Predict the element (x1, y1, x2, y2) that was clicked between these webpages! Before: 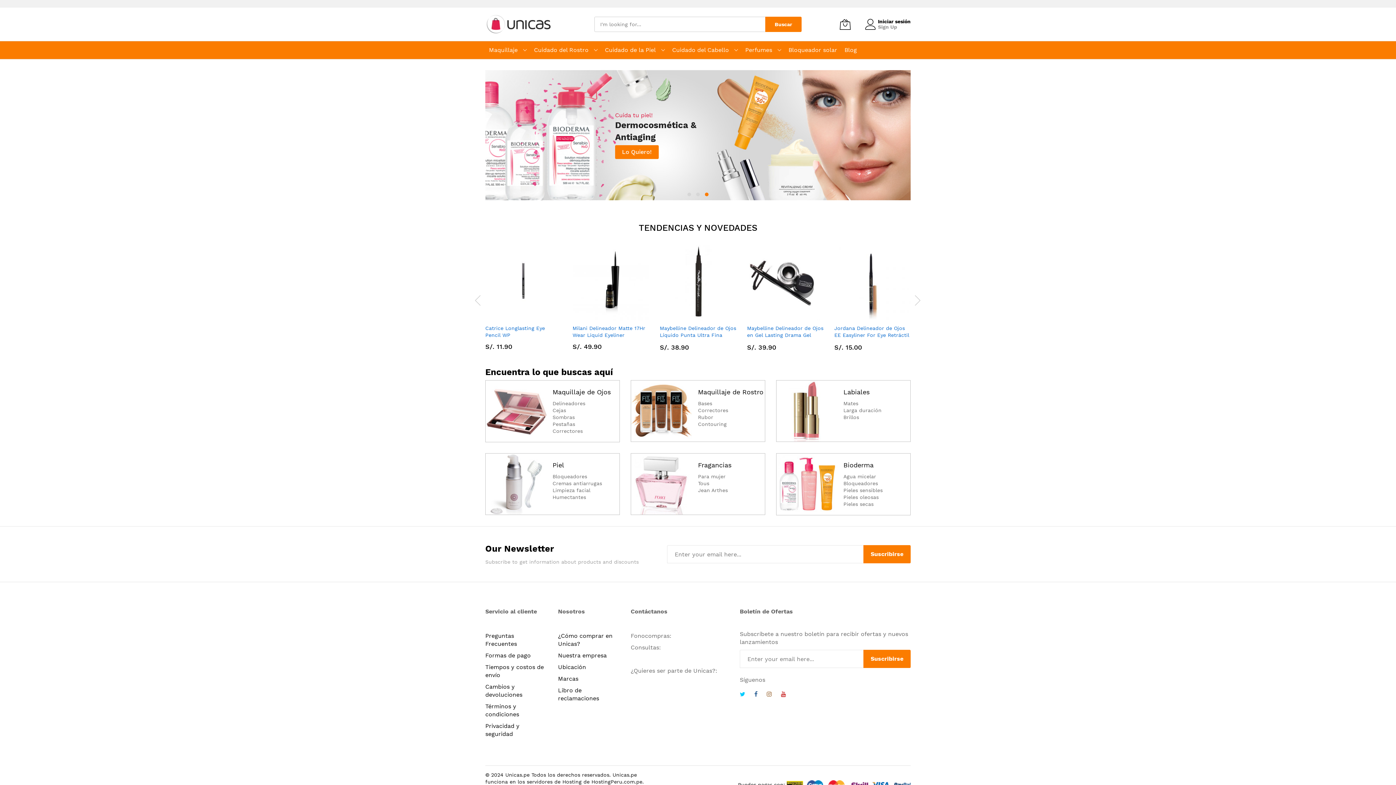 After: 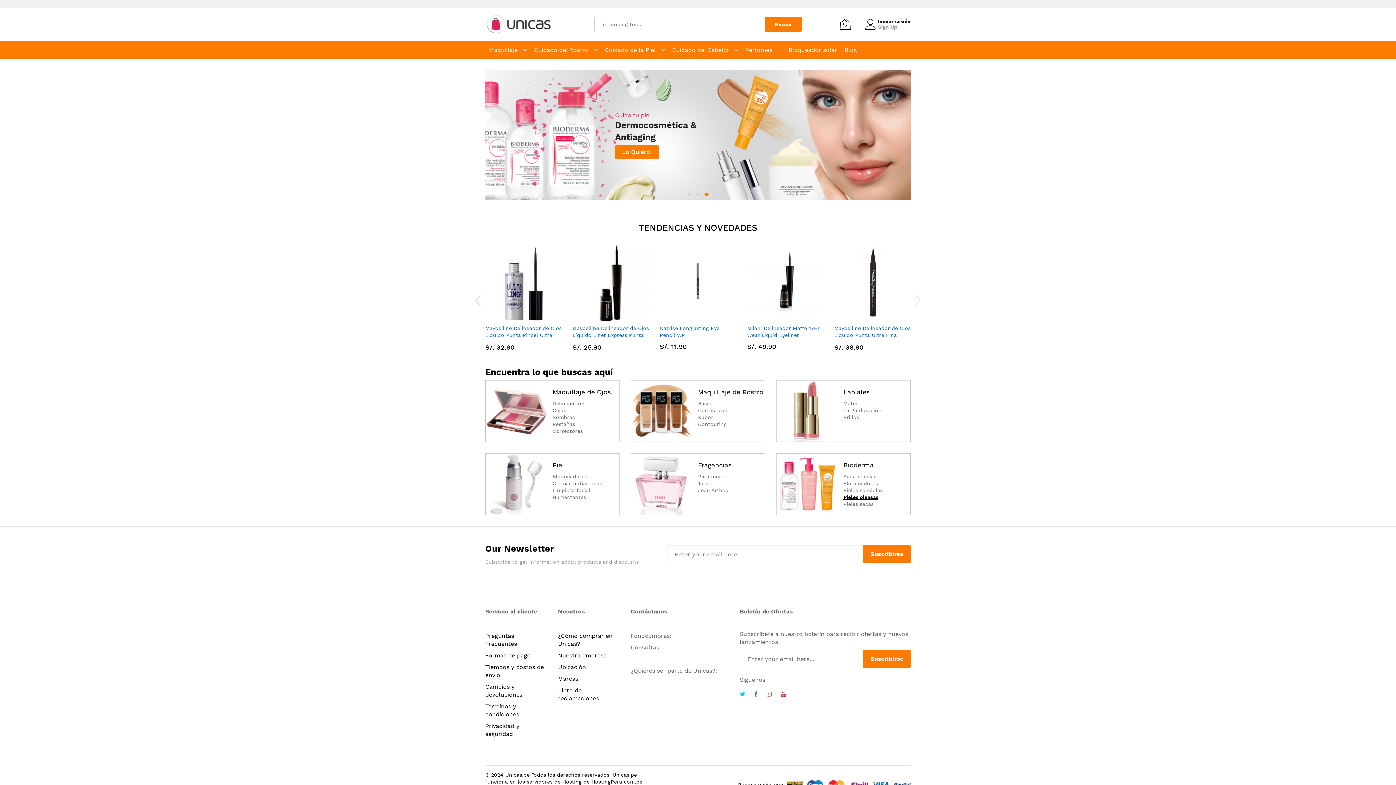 Action: label: Pieles oleosas bbox: (843, 494, 878, 500)